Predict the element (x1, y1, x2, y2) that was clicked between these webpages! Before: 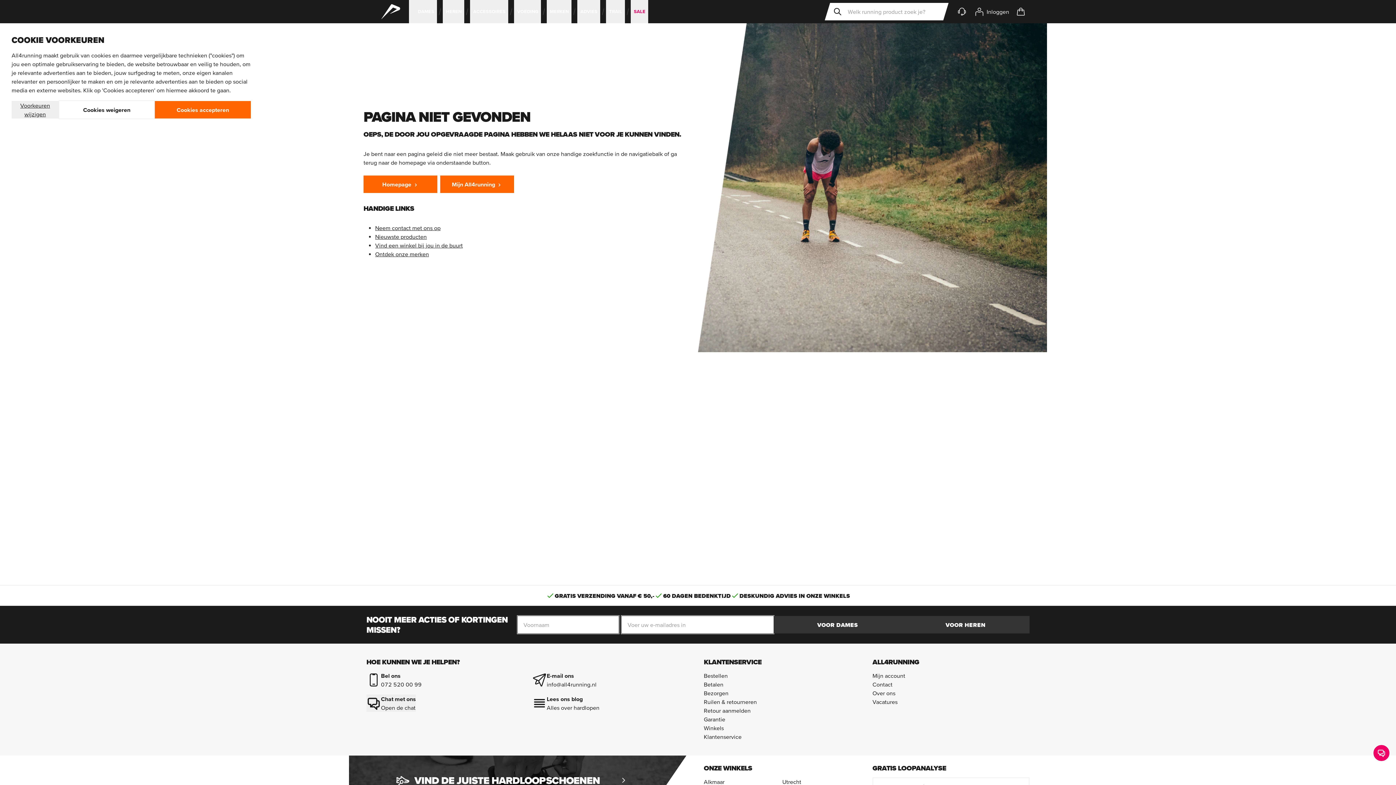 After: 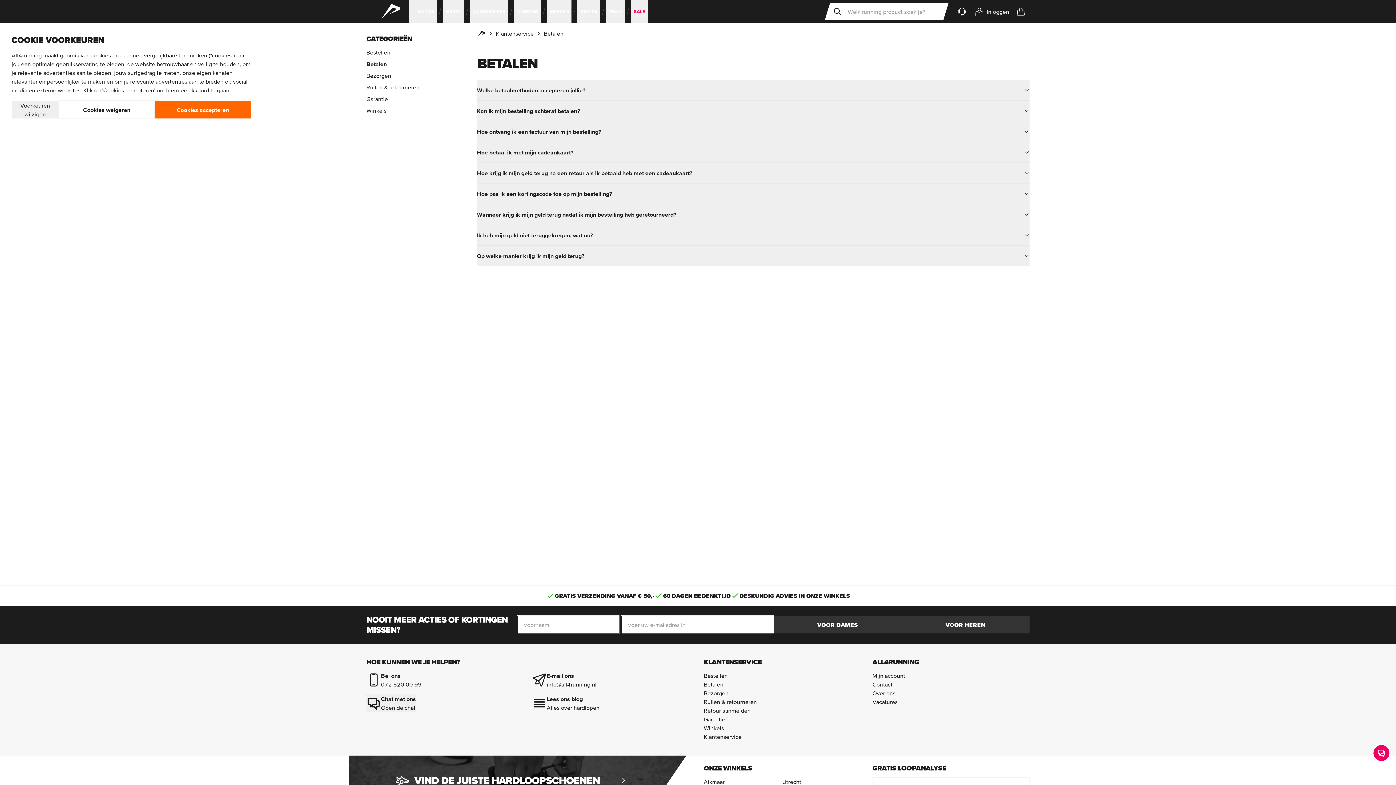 Action: label: Betalen bbox: (704, 680, 723, 689)